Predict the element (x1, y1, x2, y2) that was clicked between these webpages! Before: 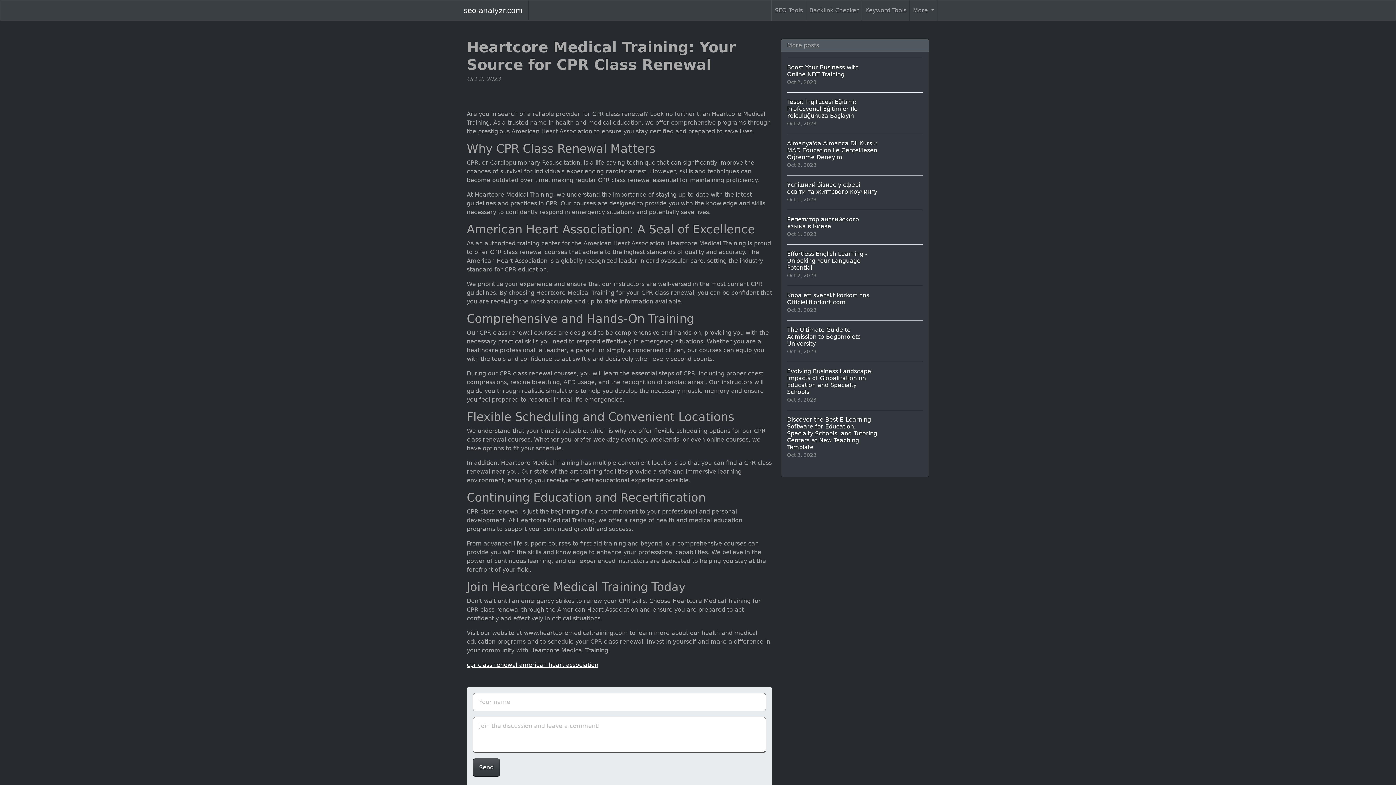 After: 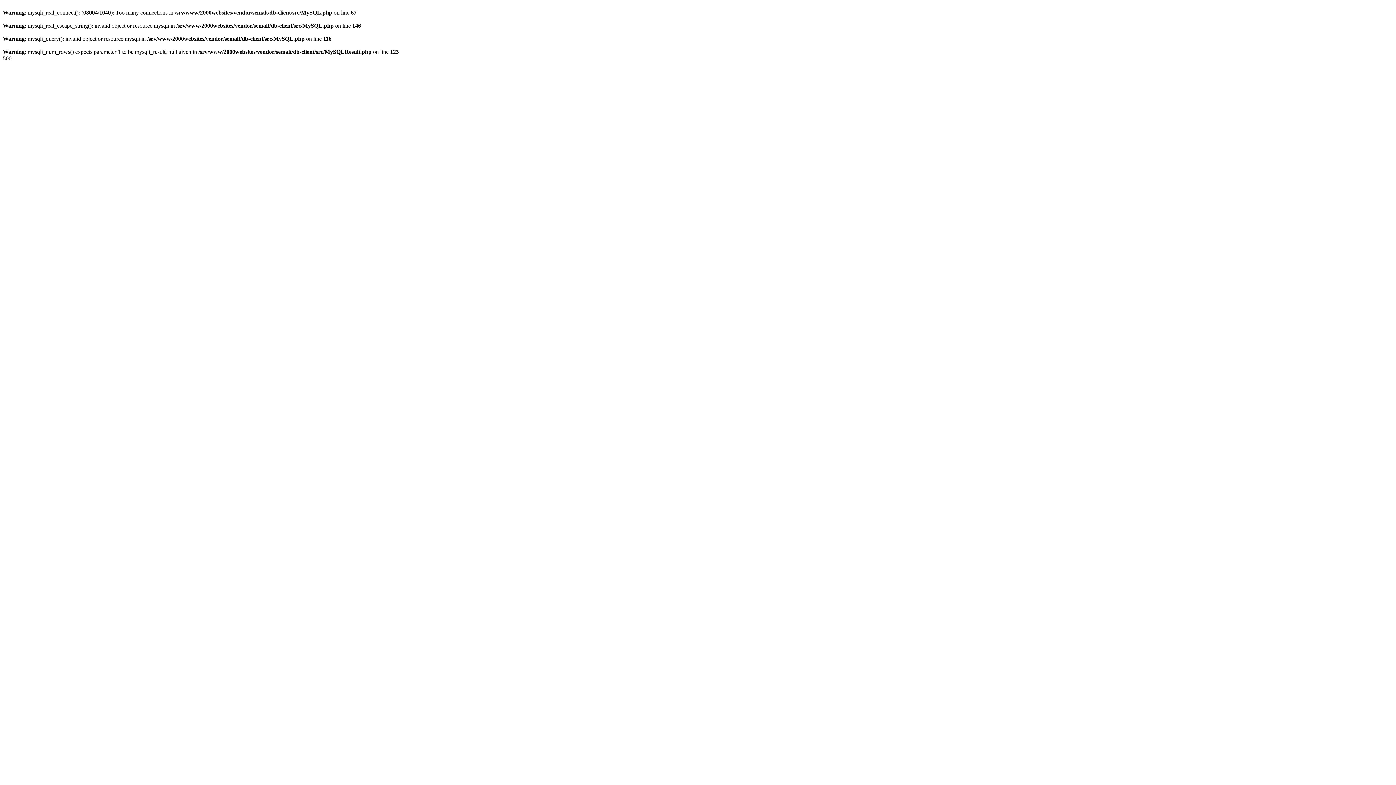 Action: bbox: (787, 244, 923, 285) label: Effortless English Learning - Unlocking Your Language Potential
Oct 2, 2023